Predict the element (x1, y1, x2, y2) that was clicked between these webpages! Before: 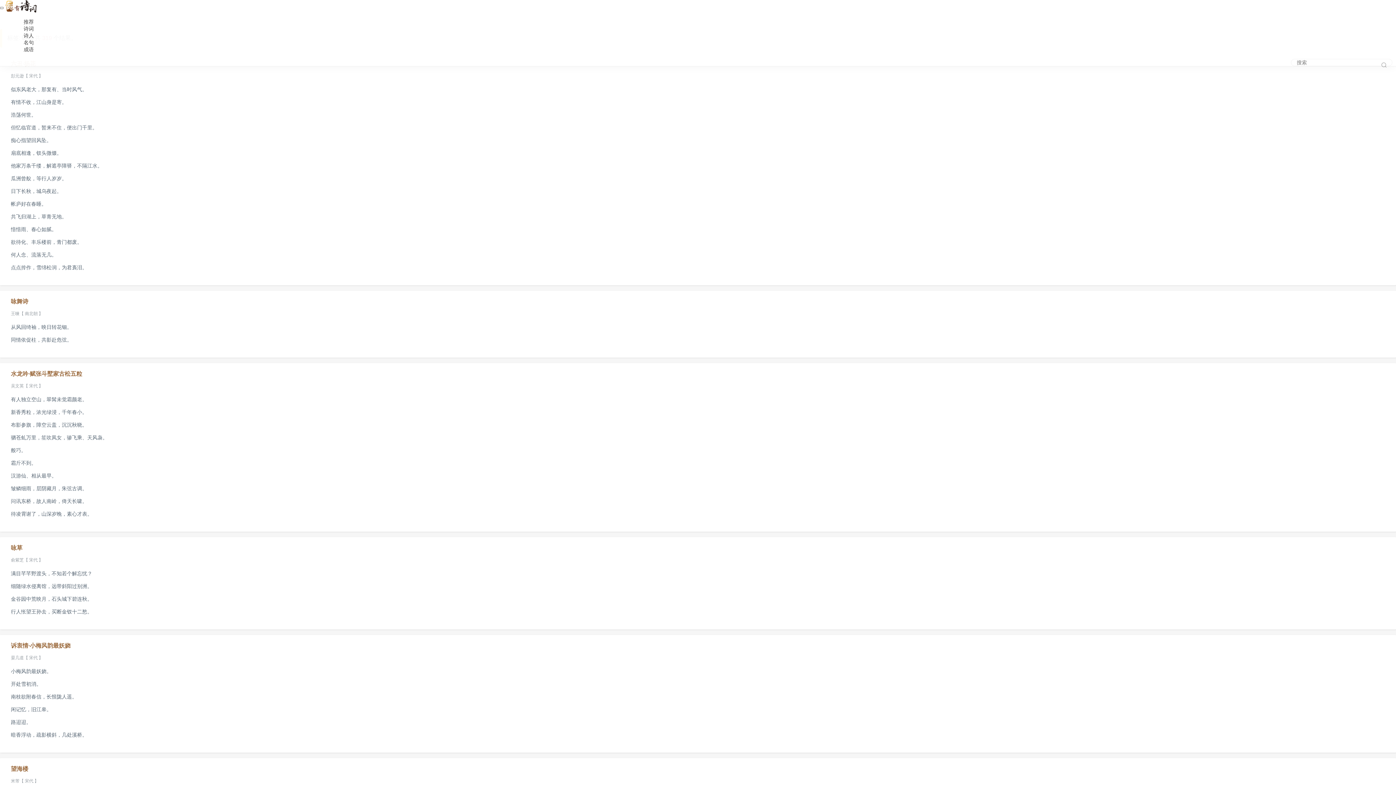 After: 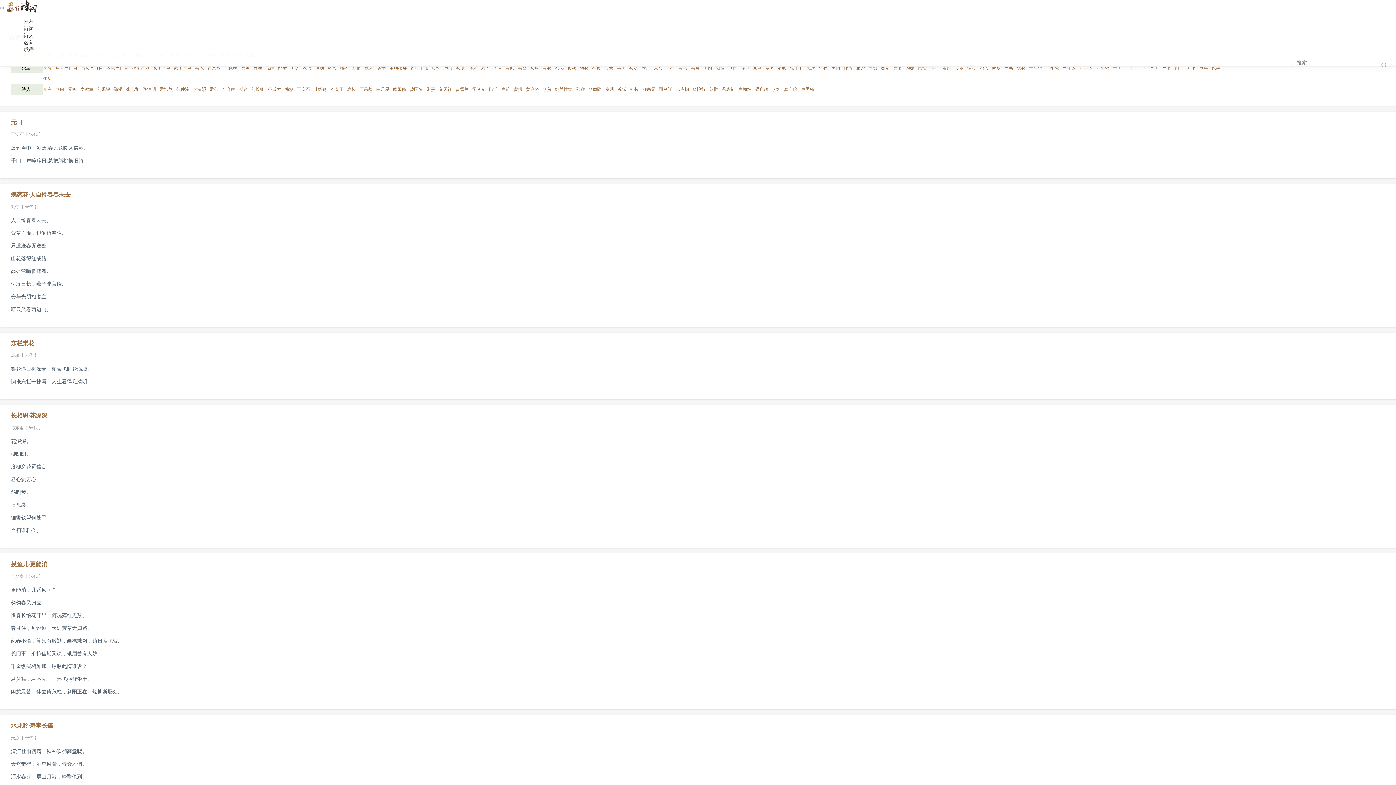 Action: label: 【 宋代 】 bbox: (23, 383, 42, 388)